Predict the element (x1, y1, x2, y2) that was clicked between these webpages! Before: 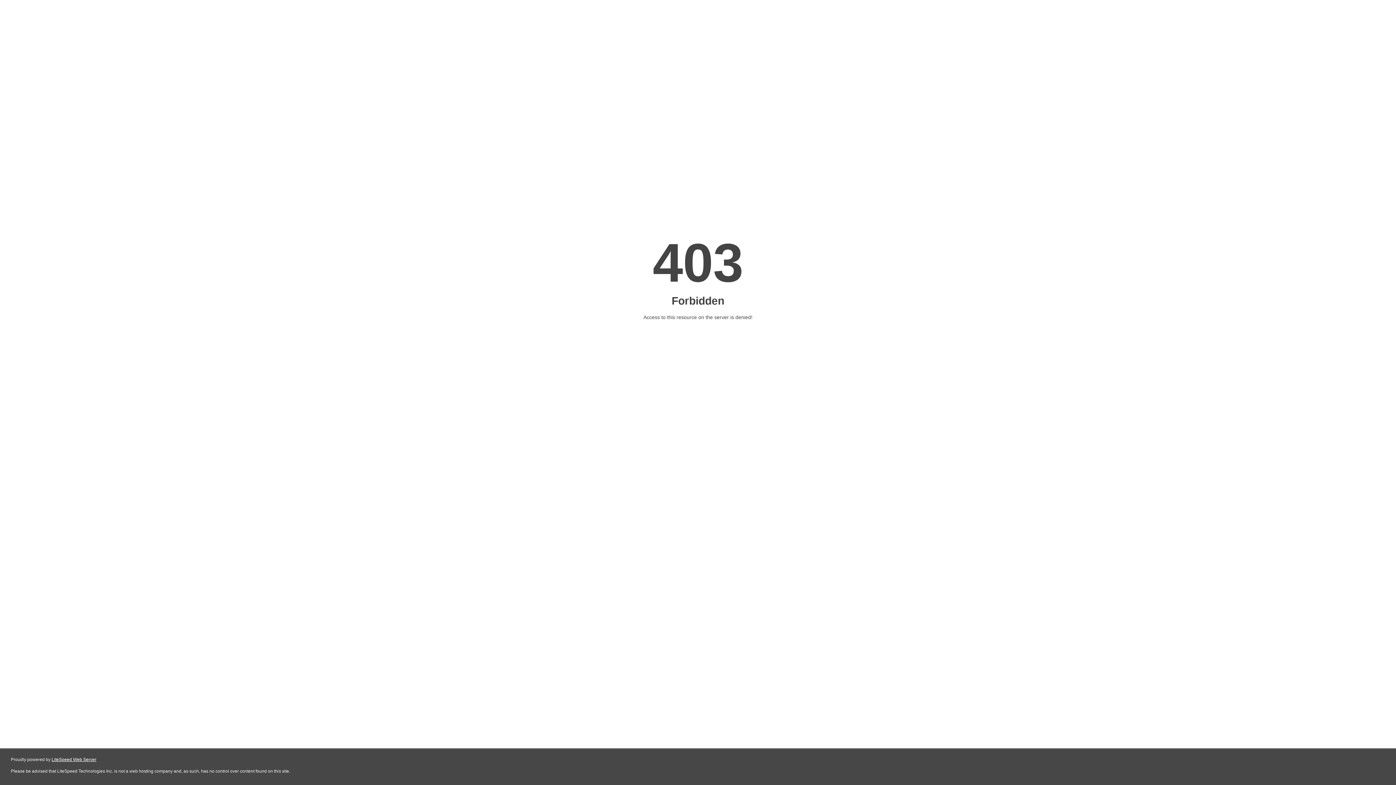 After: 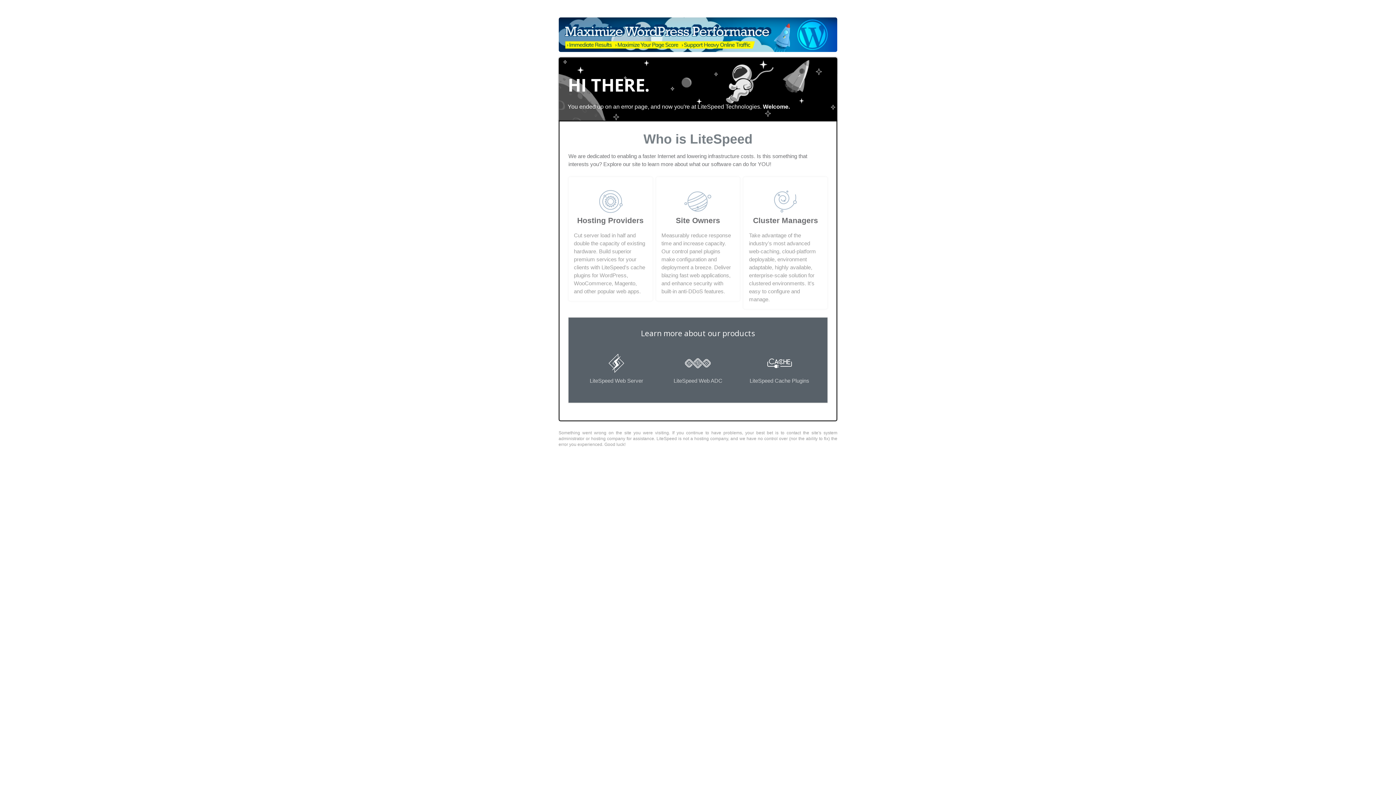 Action: bbox: (51, 757, 96, 762) label: LiteSpeed Web Server